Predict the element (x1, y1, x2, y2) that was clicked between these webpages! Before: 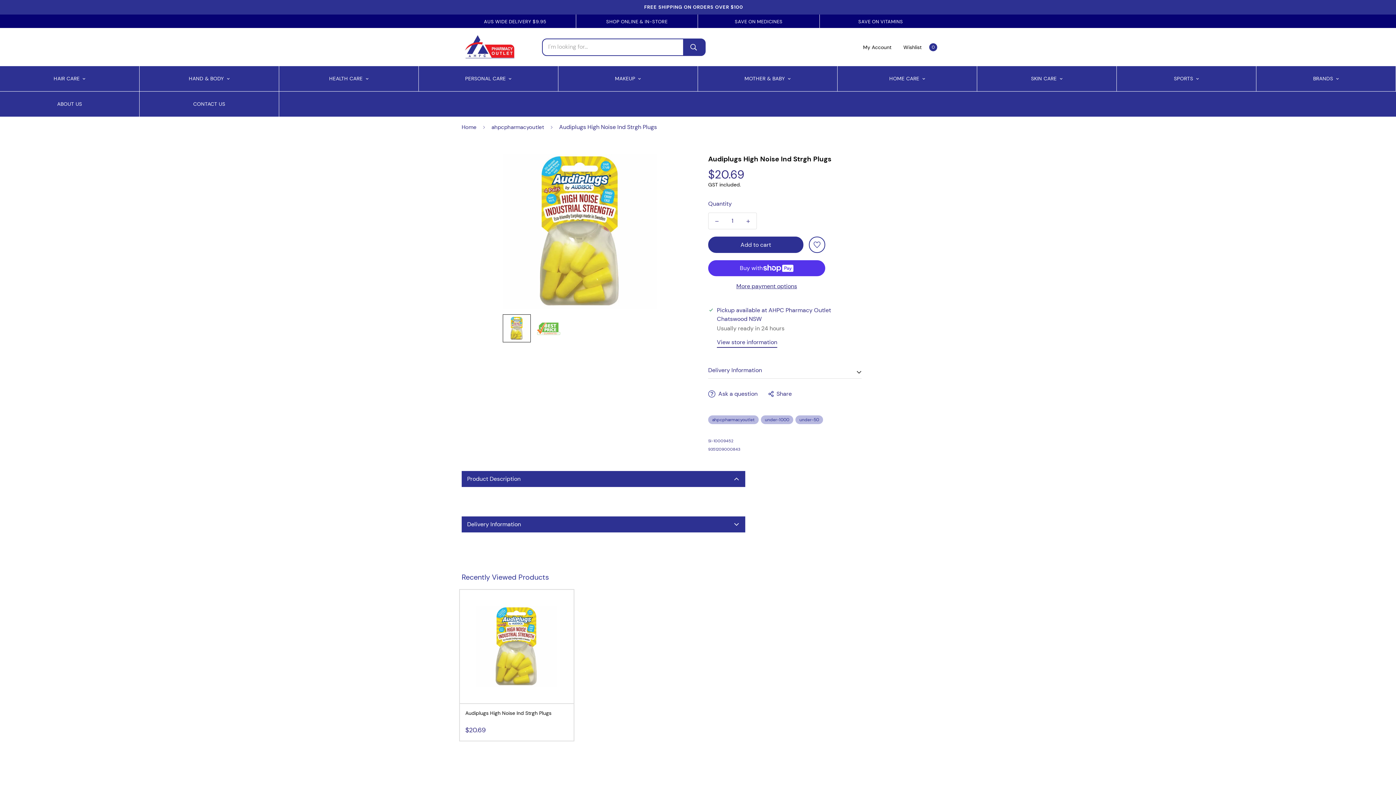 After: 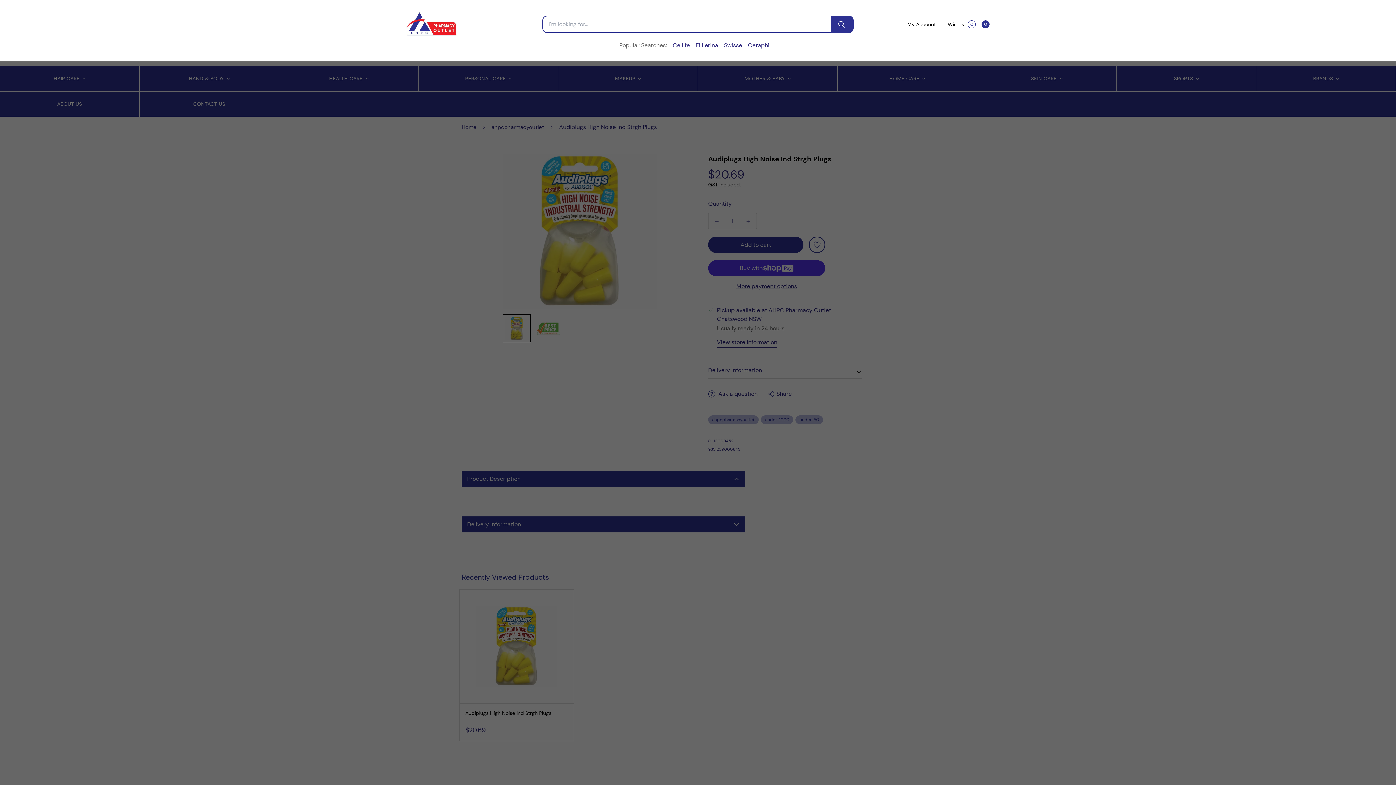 Action: bbox: (683, 39, 705, 55)